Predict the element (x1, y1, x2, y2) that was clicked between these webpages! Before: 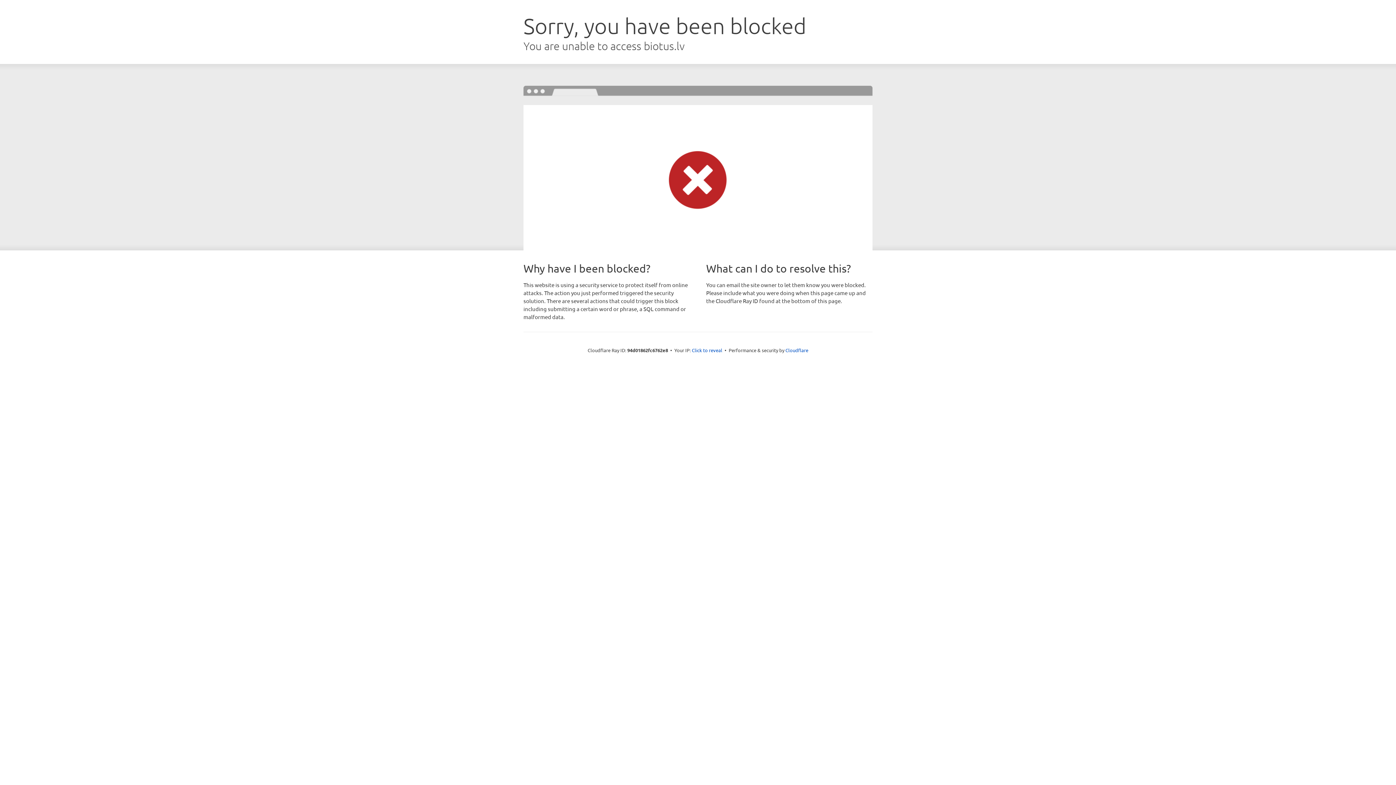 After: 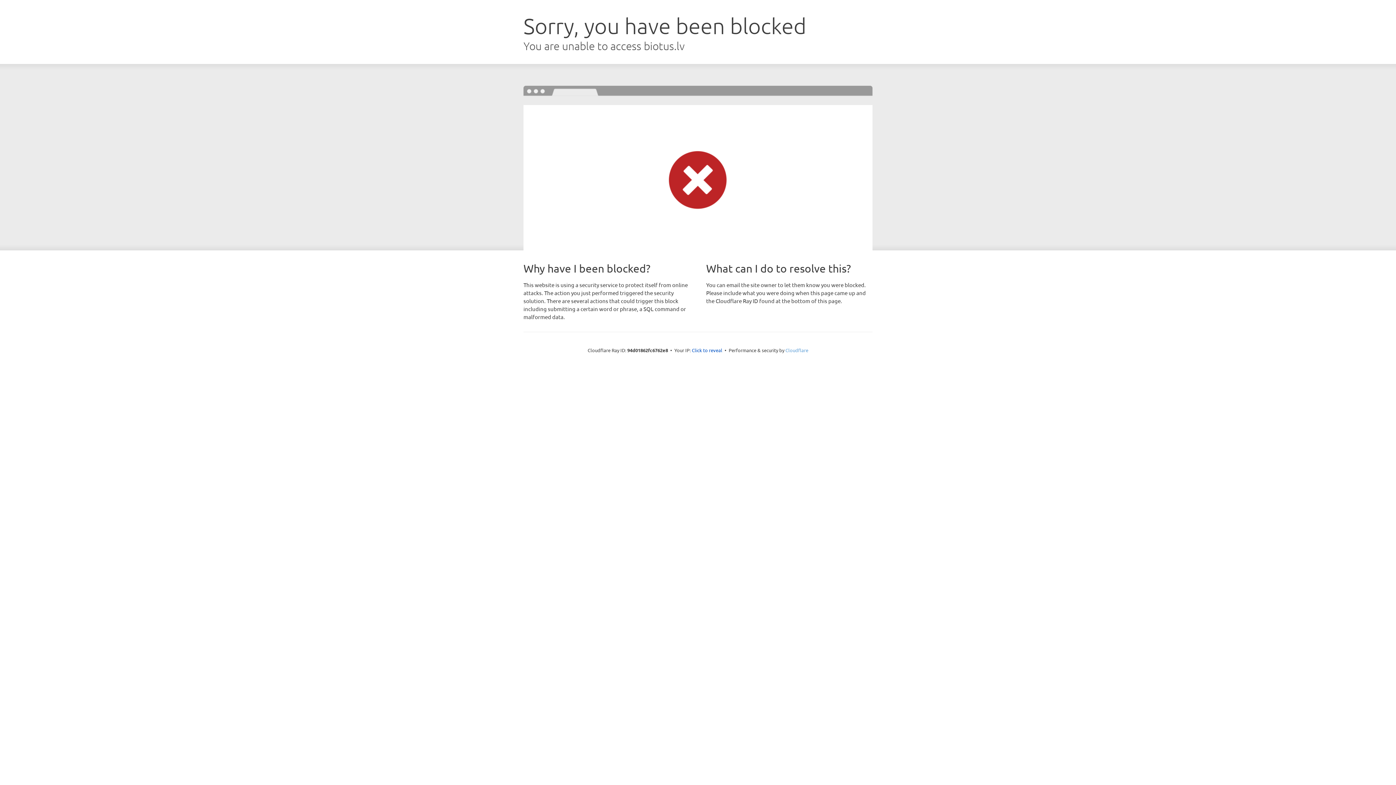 Action: label: Cloudflare bbox: (785, 347, 808, 353)